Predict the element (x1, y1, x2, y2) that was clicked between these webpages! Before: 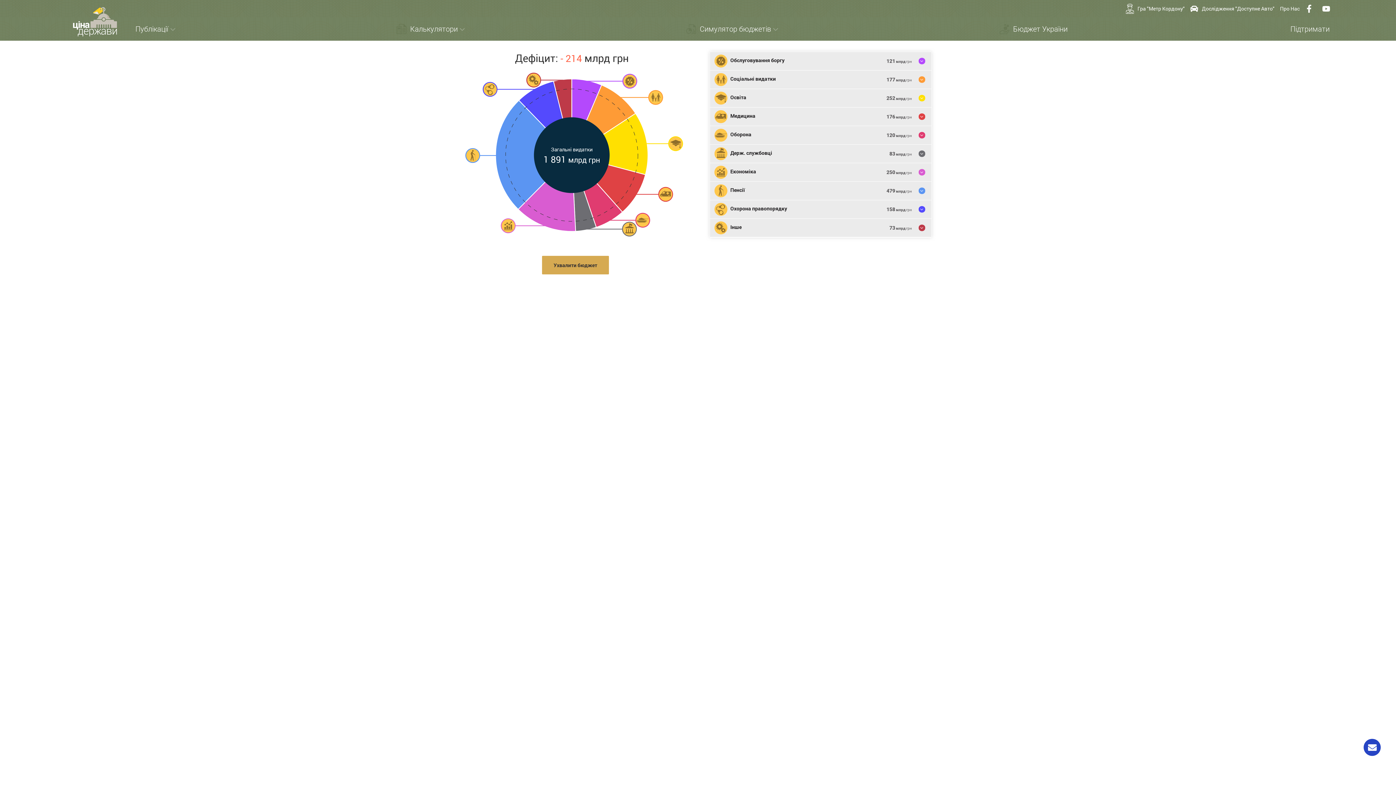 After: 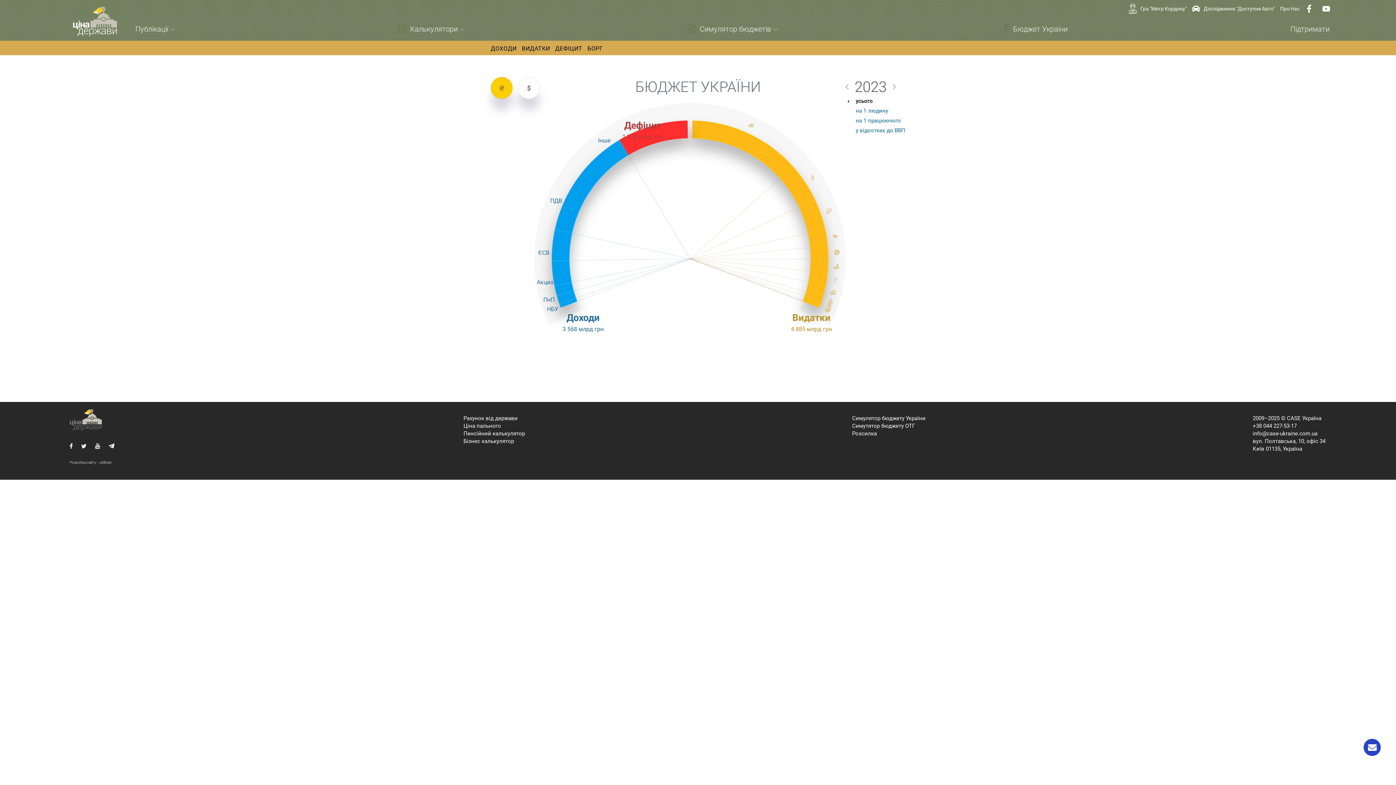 Action: label: Бюджет України bbox: (994, 18, 1073, 39)